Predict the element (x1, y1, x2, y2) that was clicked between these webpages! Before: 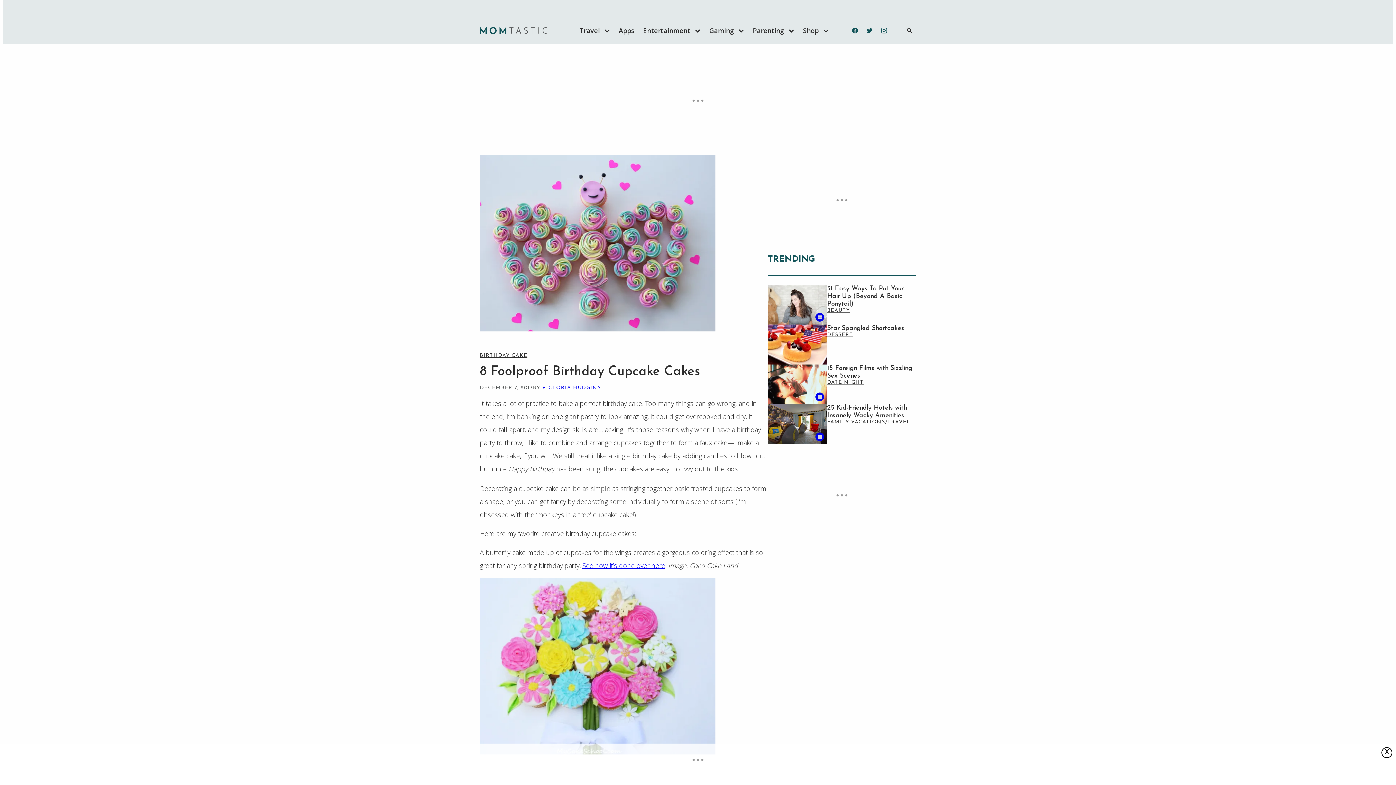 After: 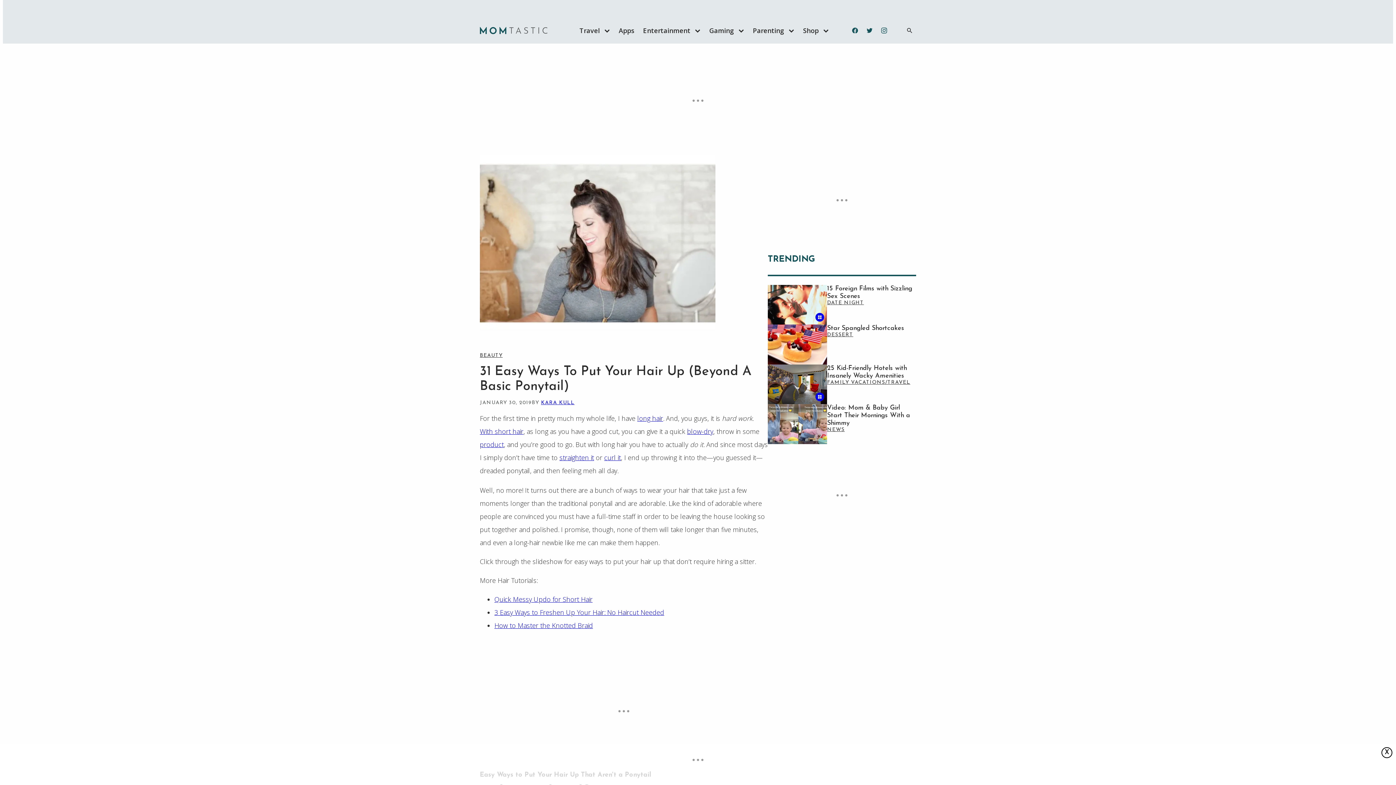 Action: label: 31 Easy Ways To Put Your Hair Up (Beyond A Basic Ponytail) bbox: (827, 285, 916, 308)